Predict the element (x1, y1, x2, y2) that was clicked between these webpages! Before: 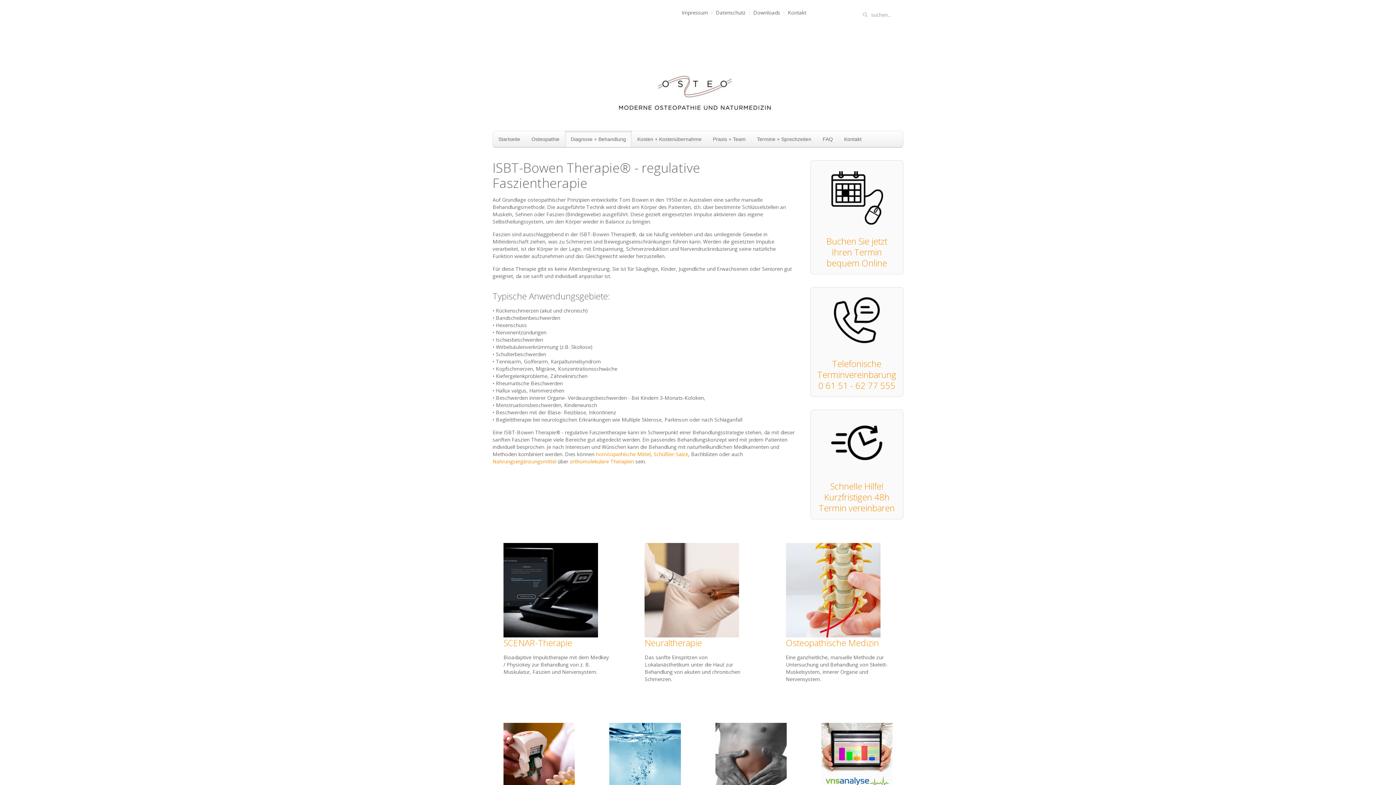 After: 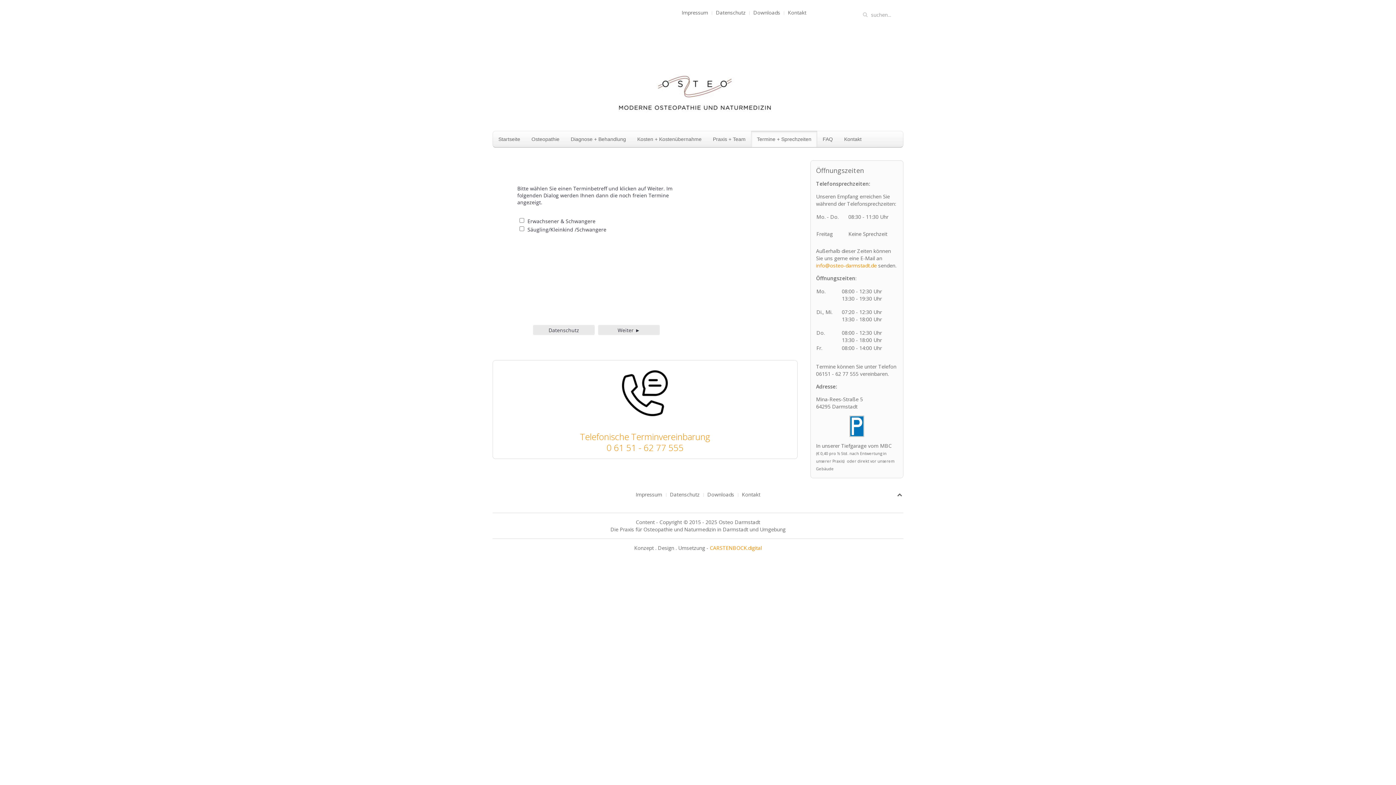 Action: bbox: (824, 235, 889, 269) label:  Buchen Sie jetzt 
Ihren Termin bequem Online